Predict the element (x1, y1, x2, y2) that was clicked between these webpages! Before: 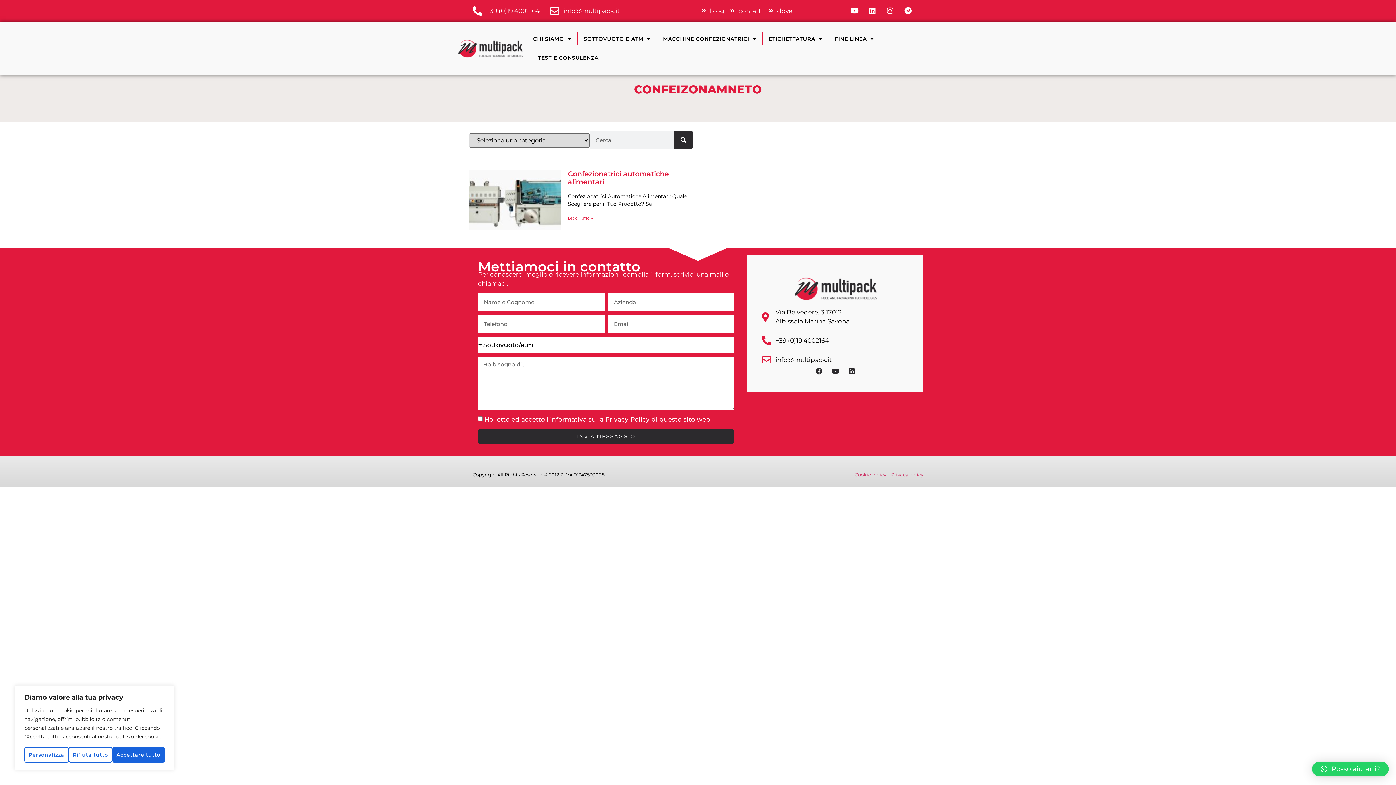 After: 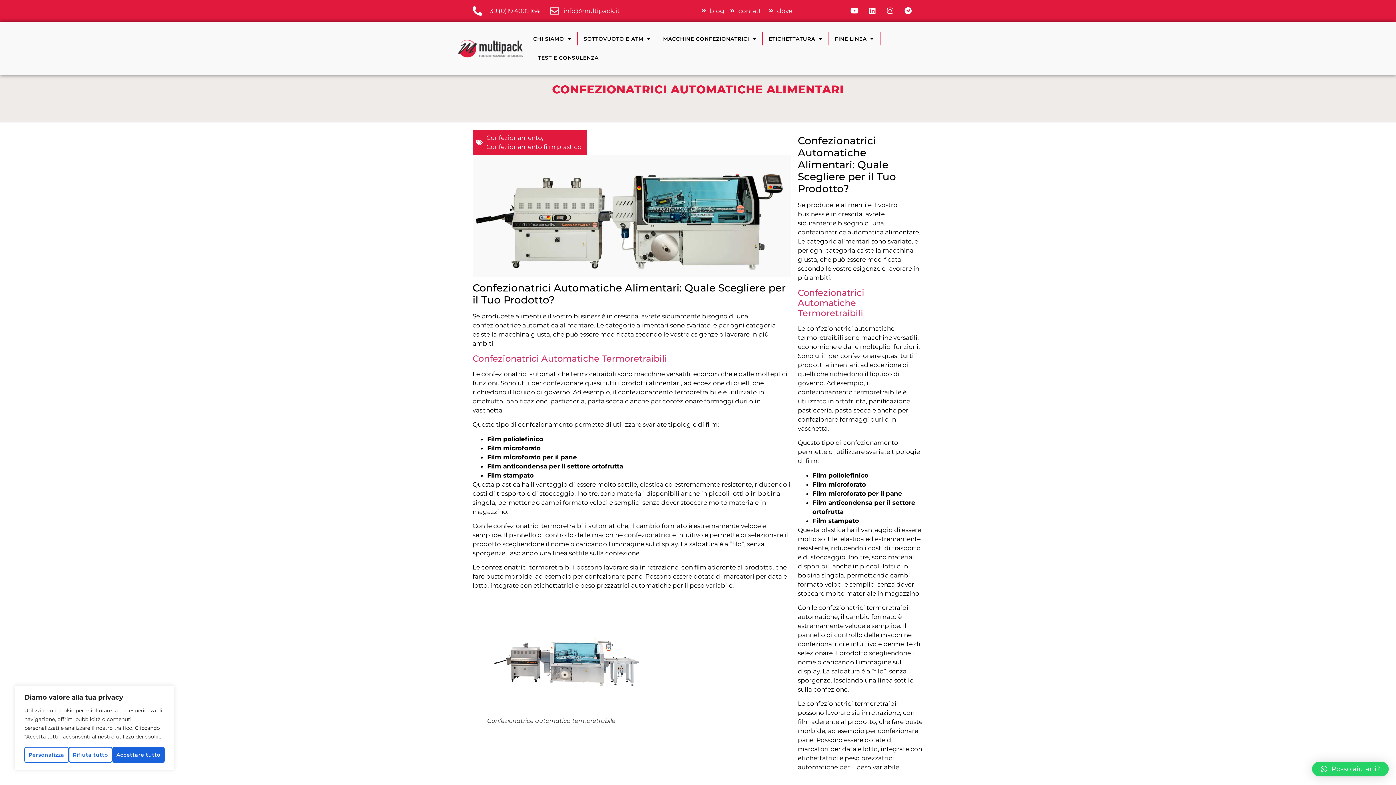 Action: bbox: (469, 170, 560, 230)